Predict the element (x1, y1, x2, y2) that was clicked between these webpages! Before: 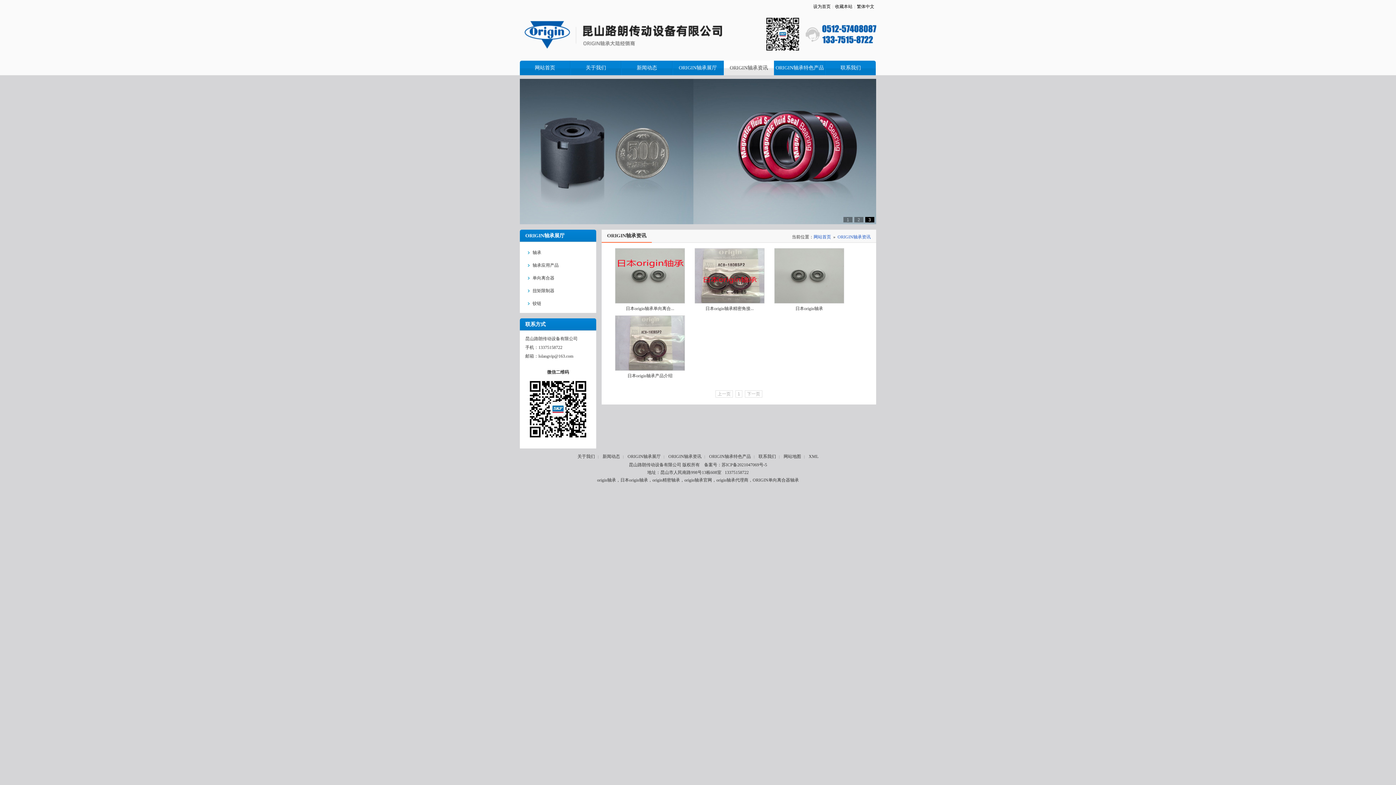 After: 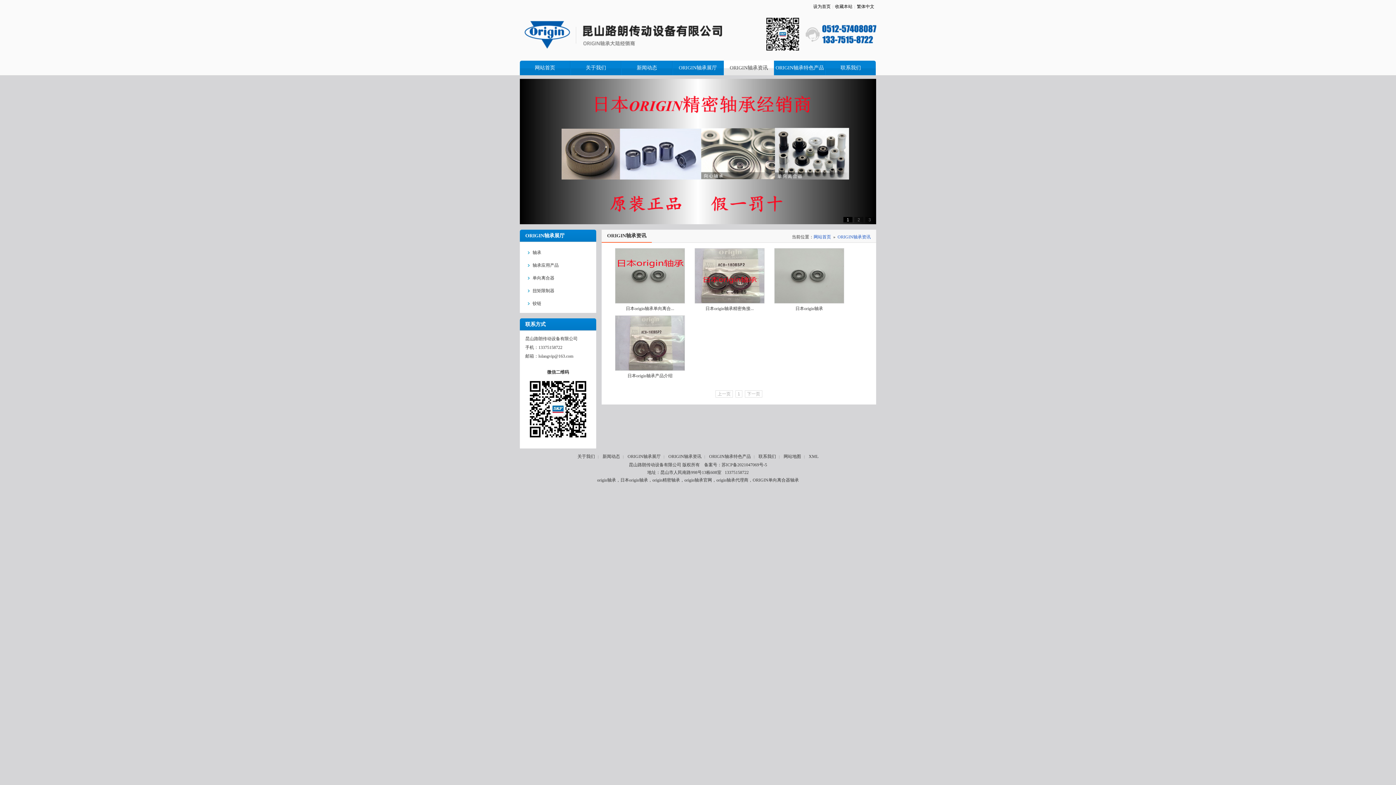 Action: label: ORIGIN轴承资讯 bbox: (729, 65, 768, 70)